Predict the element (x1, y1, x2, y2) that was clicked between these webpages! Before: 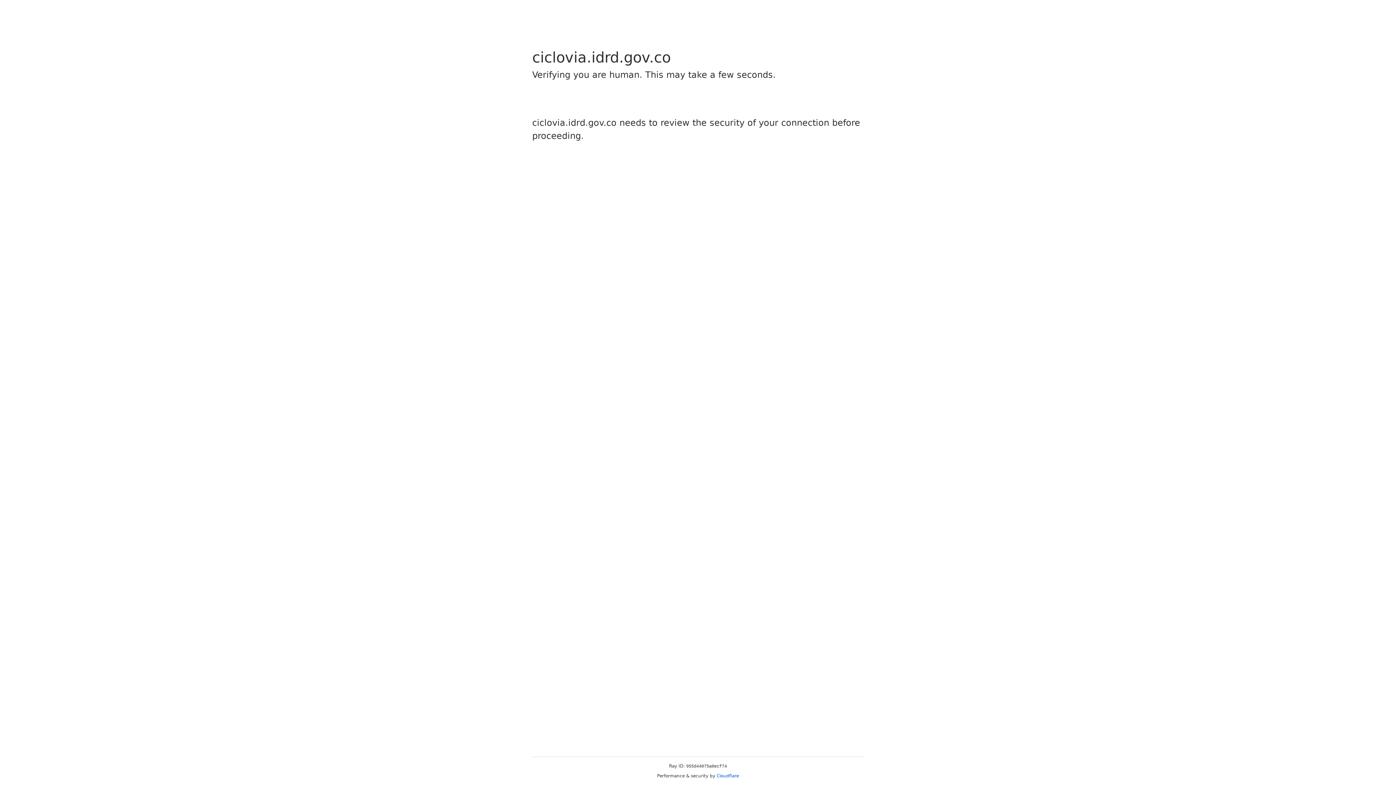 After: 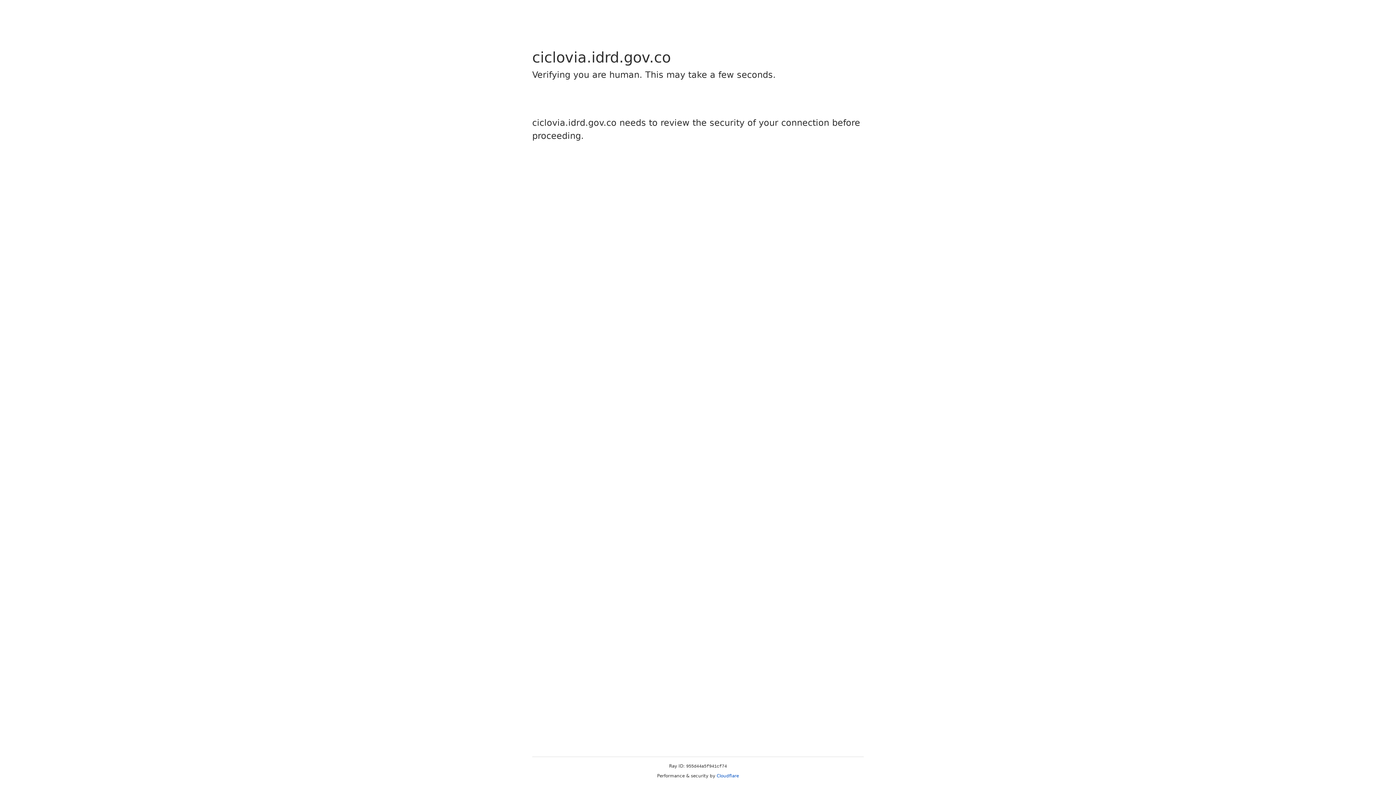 Action: label: Cloudflare bbox: (716, 773, 739, 778)